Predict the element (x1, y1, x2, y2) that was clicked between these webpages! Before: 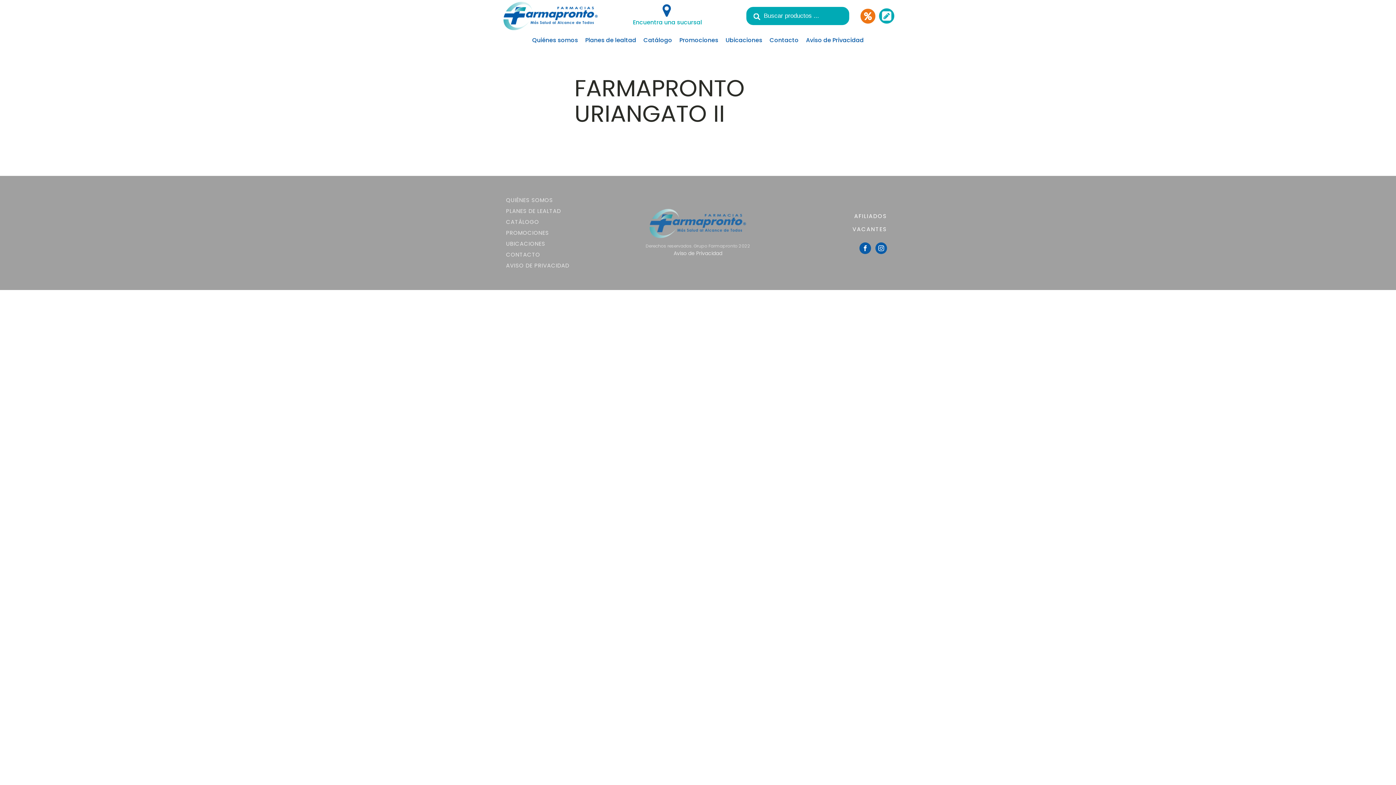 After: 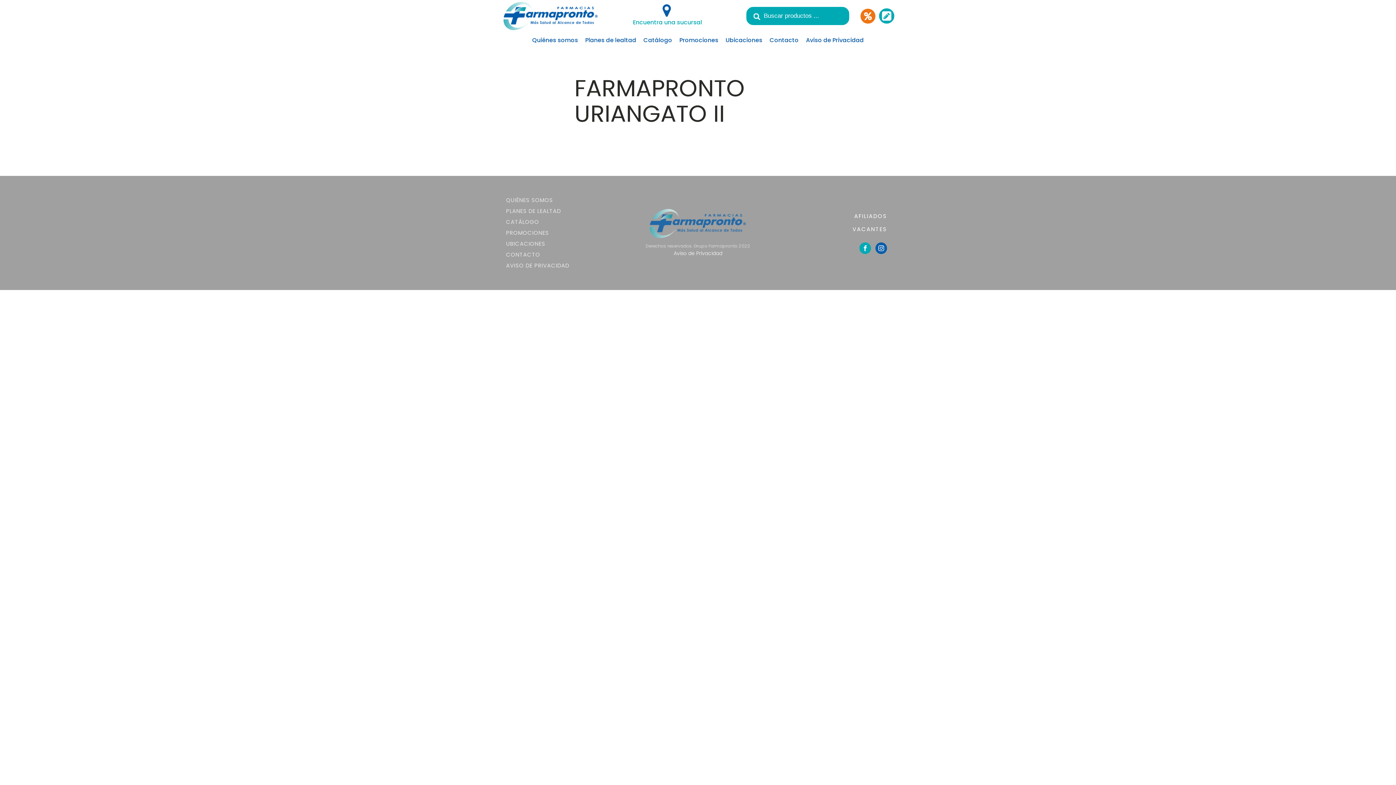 Action: bbox: (859, 242, 871, 254)